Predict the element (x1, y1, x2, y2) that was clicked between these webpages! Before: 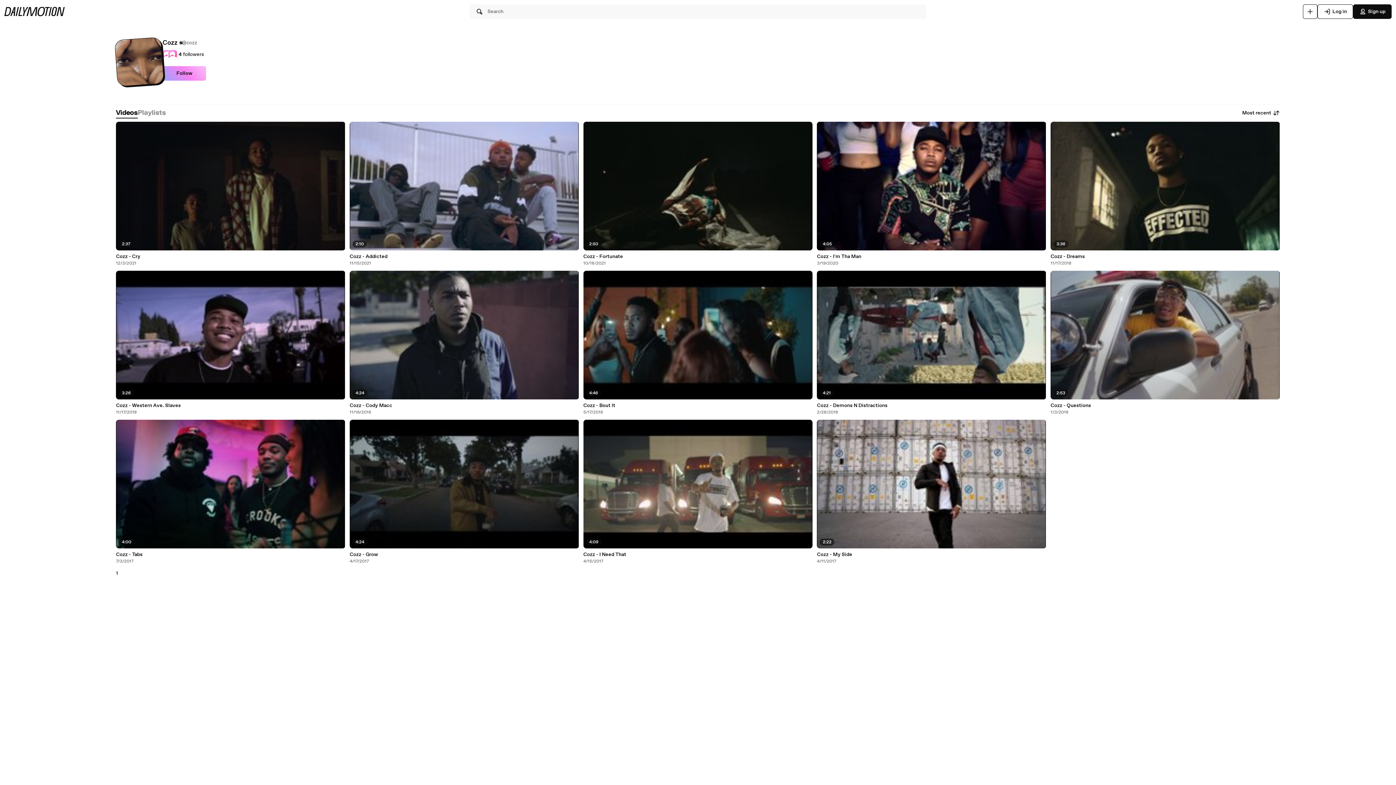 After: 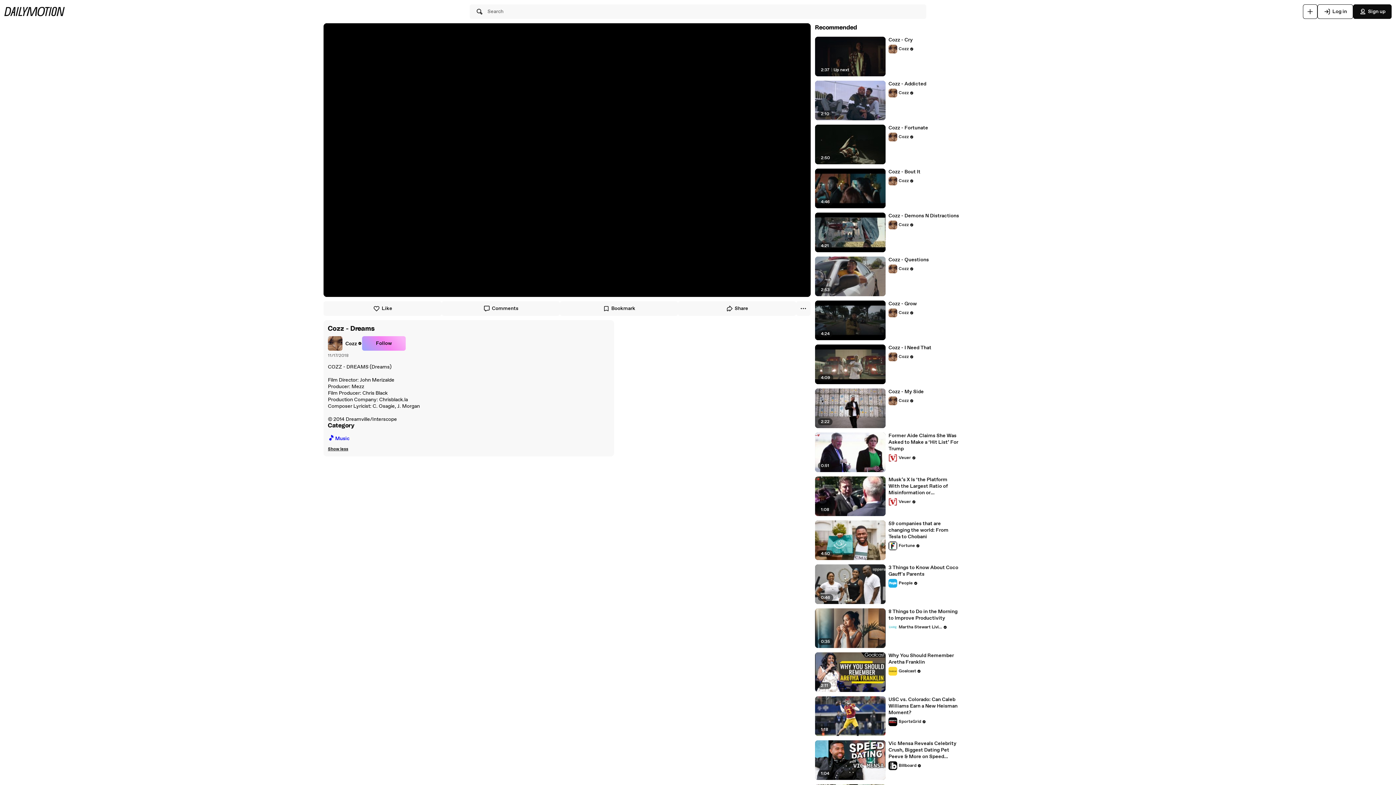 Action: label: Cozz - Dreams bbox: (1050, 253, 1280, 260)